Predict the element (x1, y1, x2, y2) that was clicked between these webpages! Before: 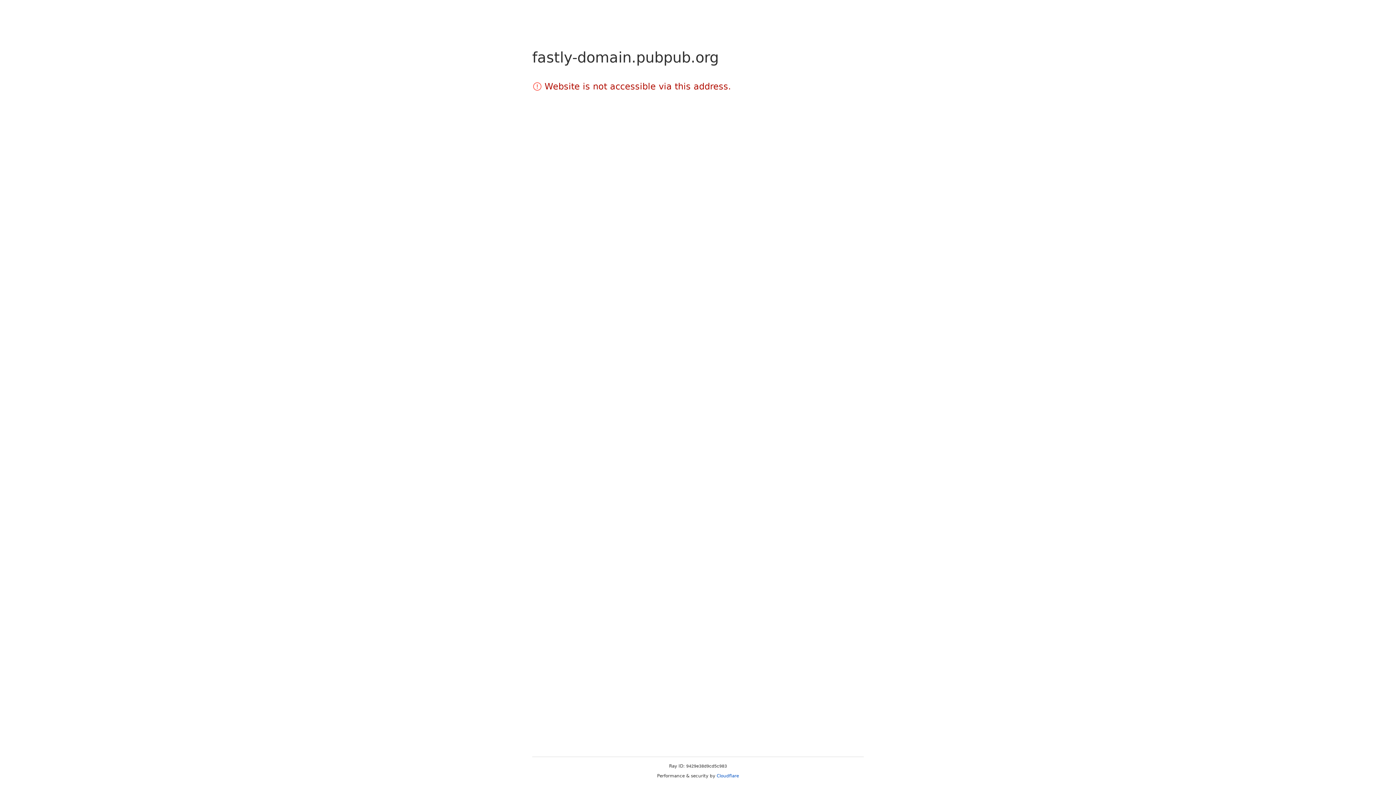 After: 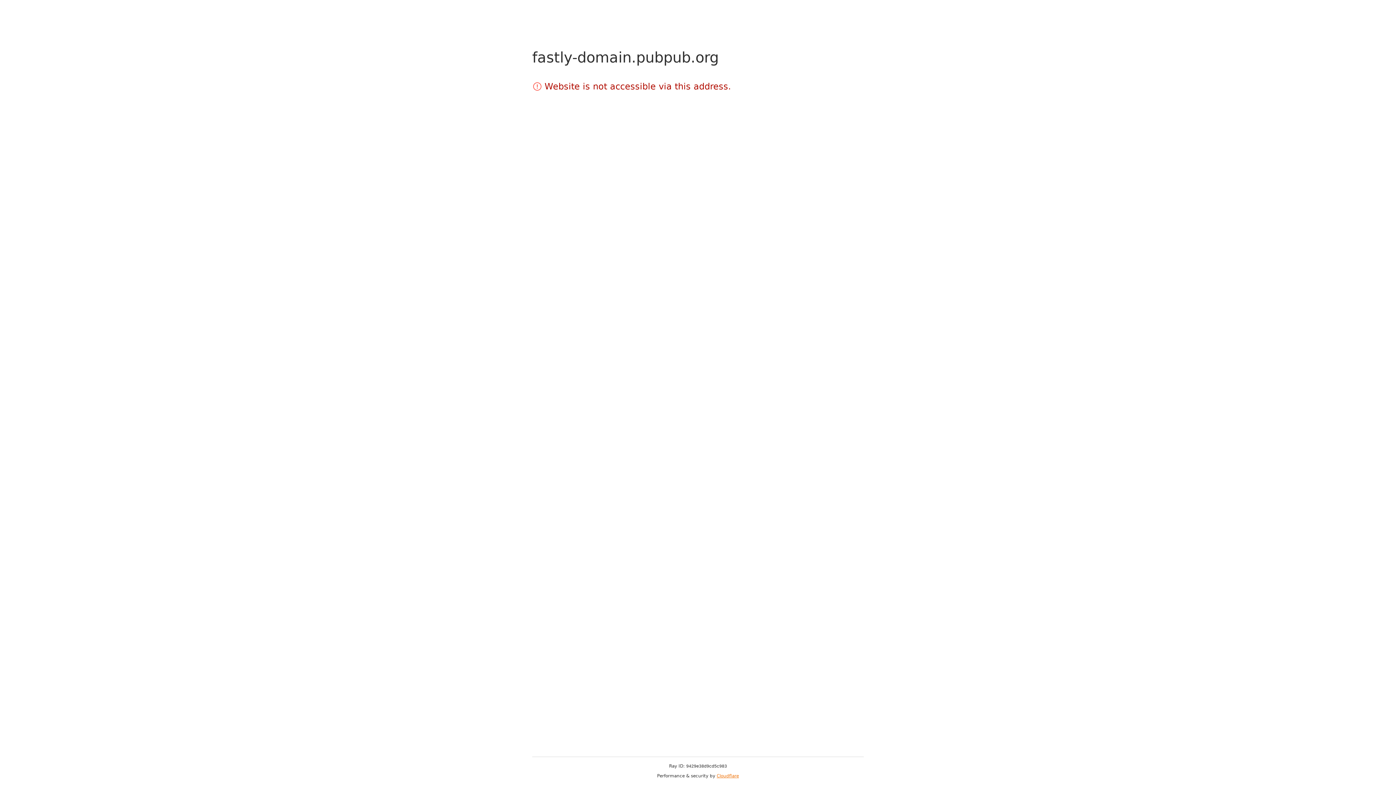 Action: label: Cloudflare bbox: (716, 773, 739, 778)